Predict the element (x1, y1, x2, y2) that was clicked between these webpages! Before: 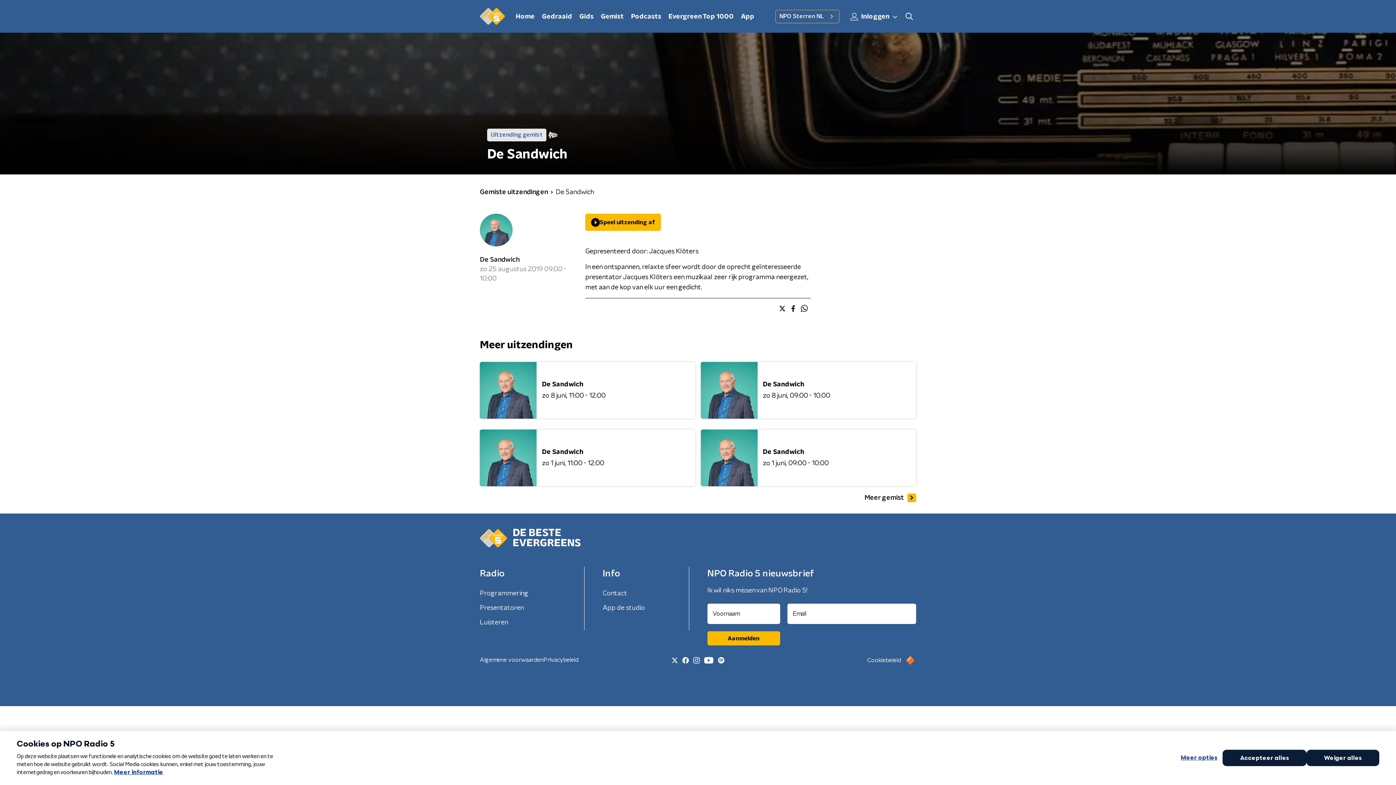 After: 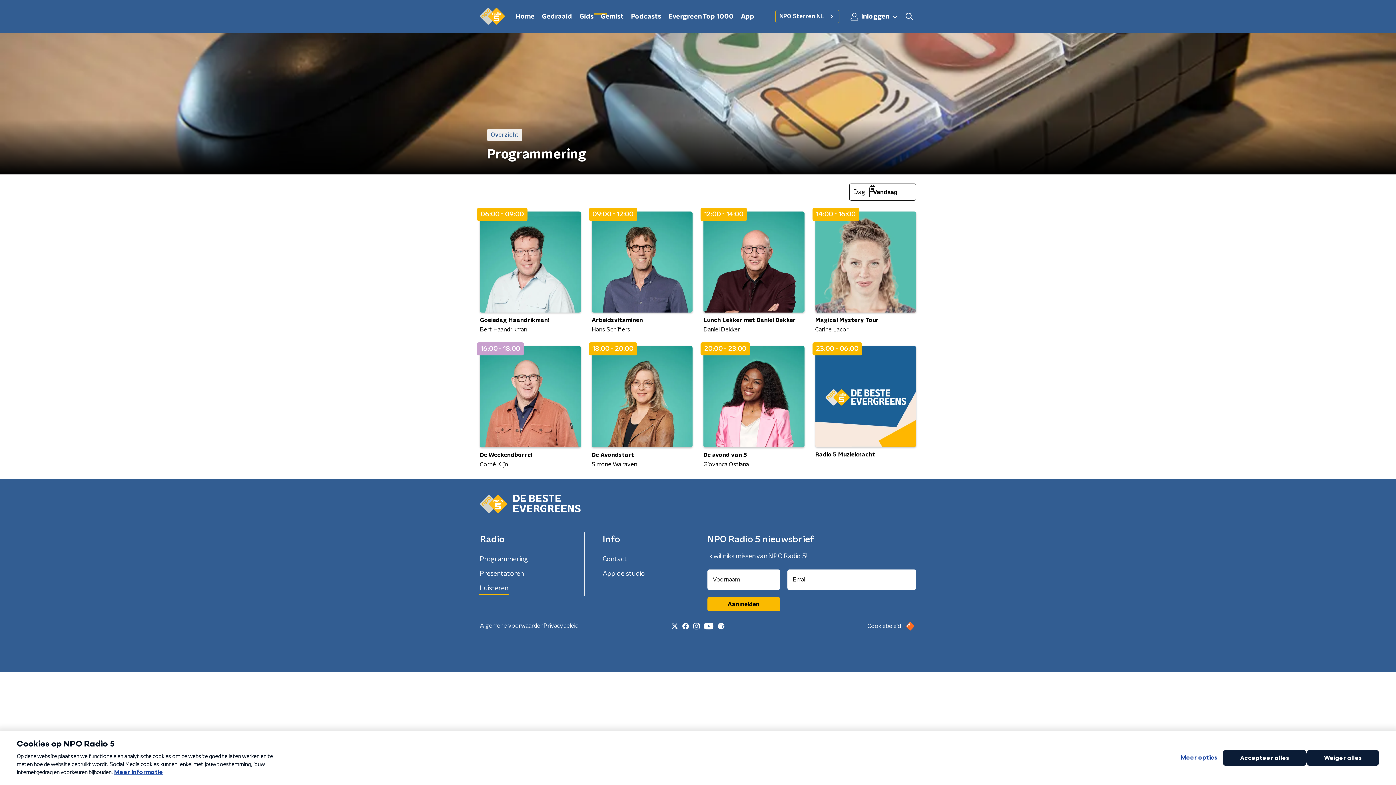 Action: bbox: (478, 588, 529, 600) label: Programmering